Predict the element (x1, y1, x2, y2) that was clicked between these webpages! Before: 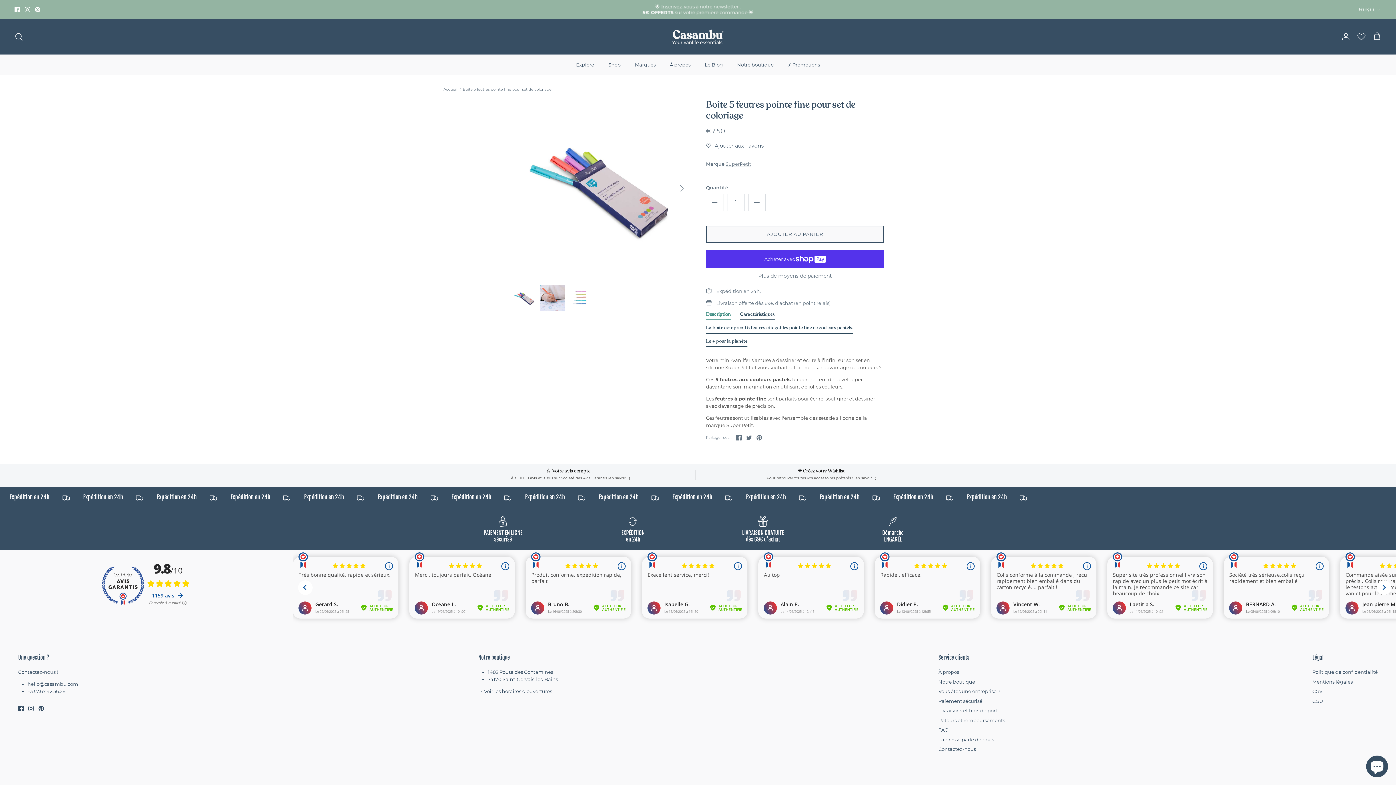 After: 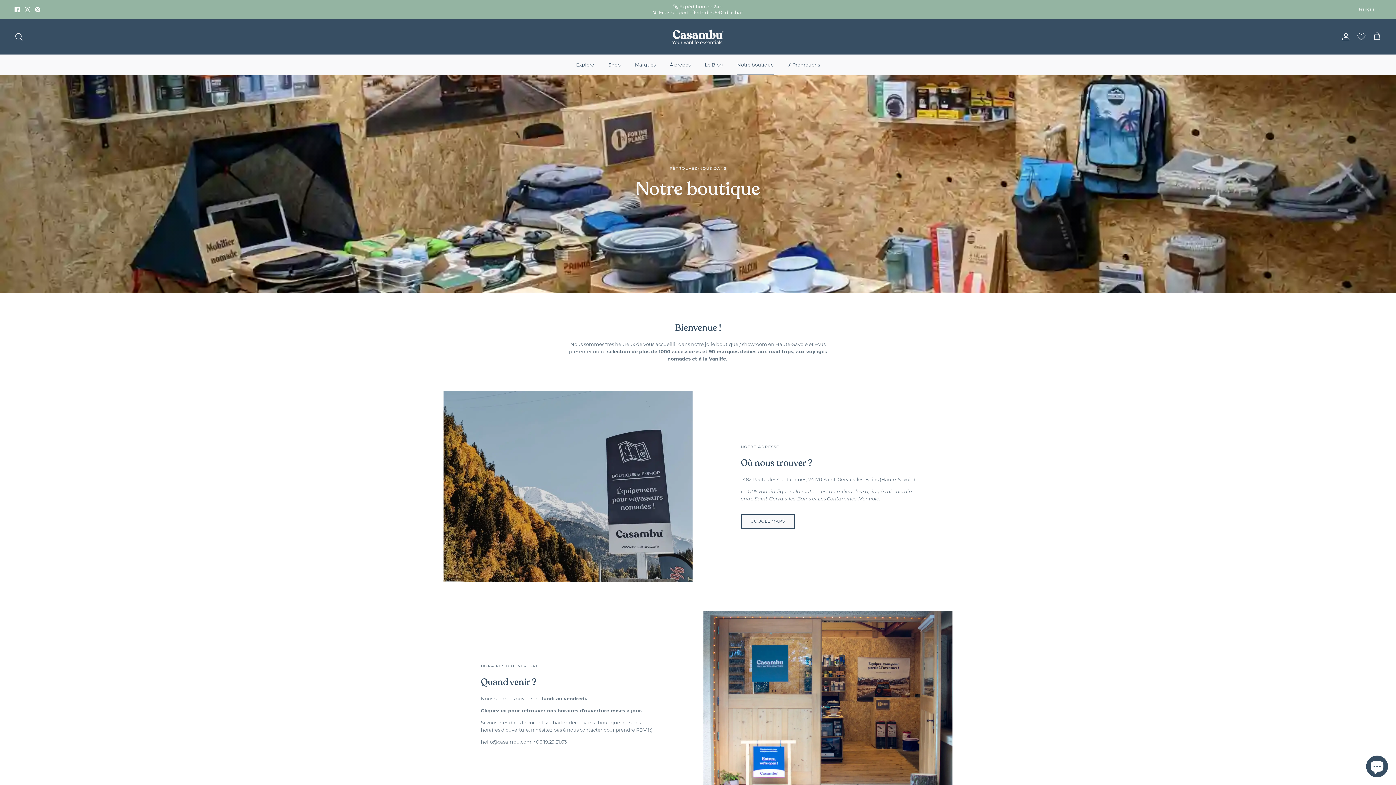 Action: bbox: (938, 679, 975, 685) label: Notre boutique